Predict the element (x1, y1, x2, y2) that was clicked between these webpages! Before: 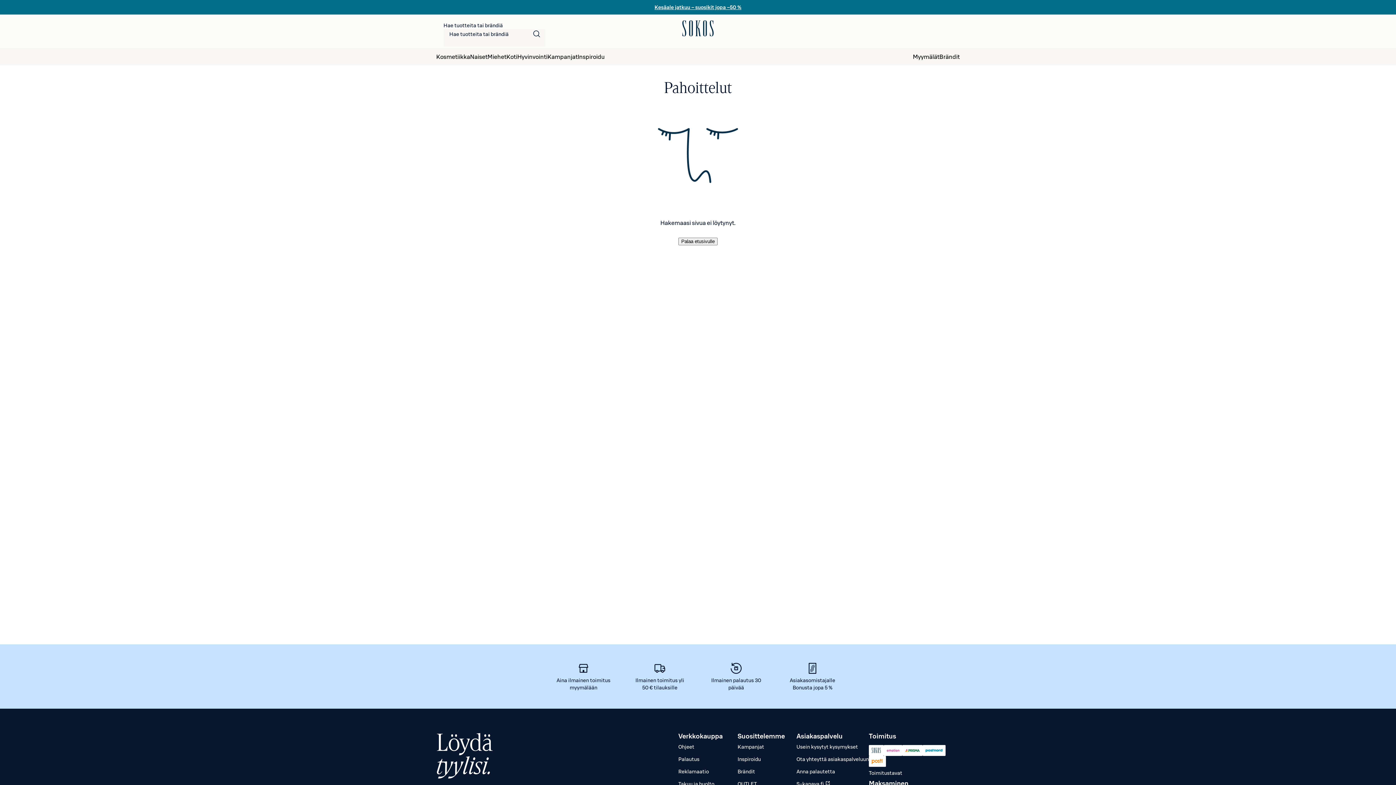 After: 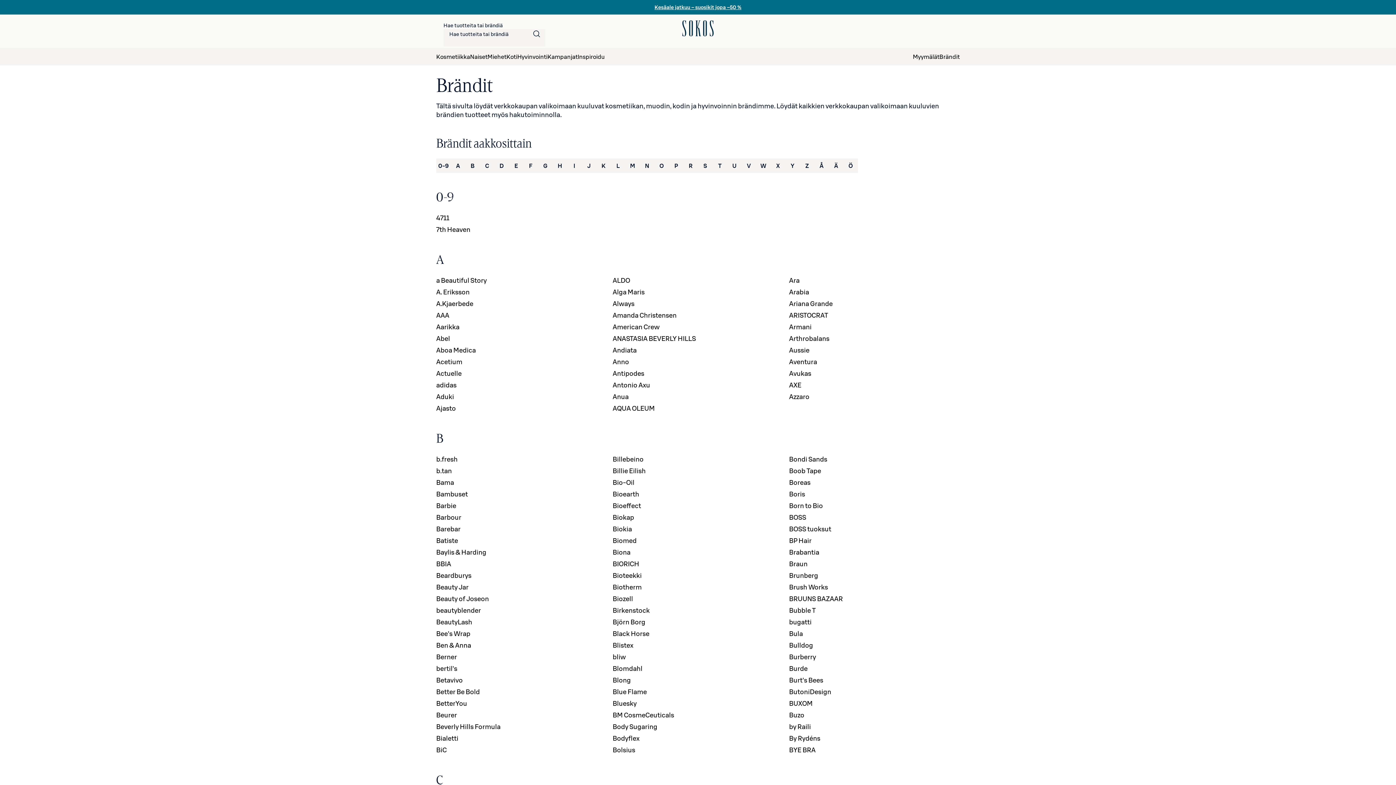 Action: label: Brändit bbox: (939, 48, 960, 65)